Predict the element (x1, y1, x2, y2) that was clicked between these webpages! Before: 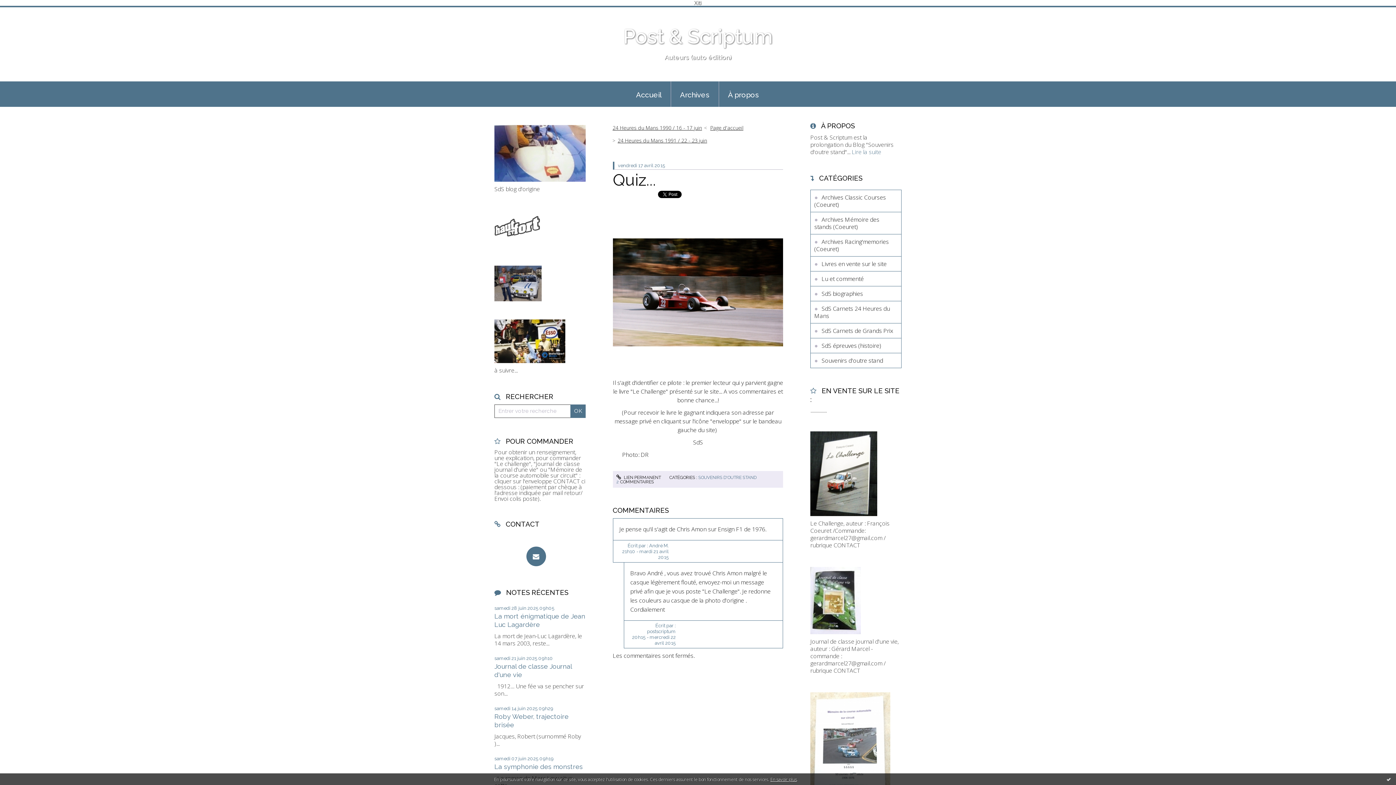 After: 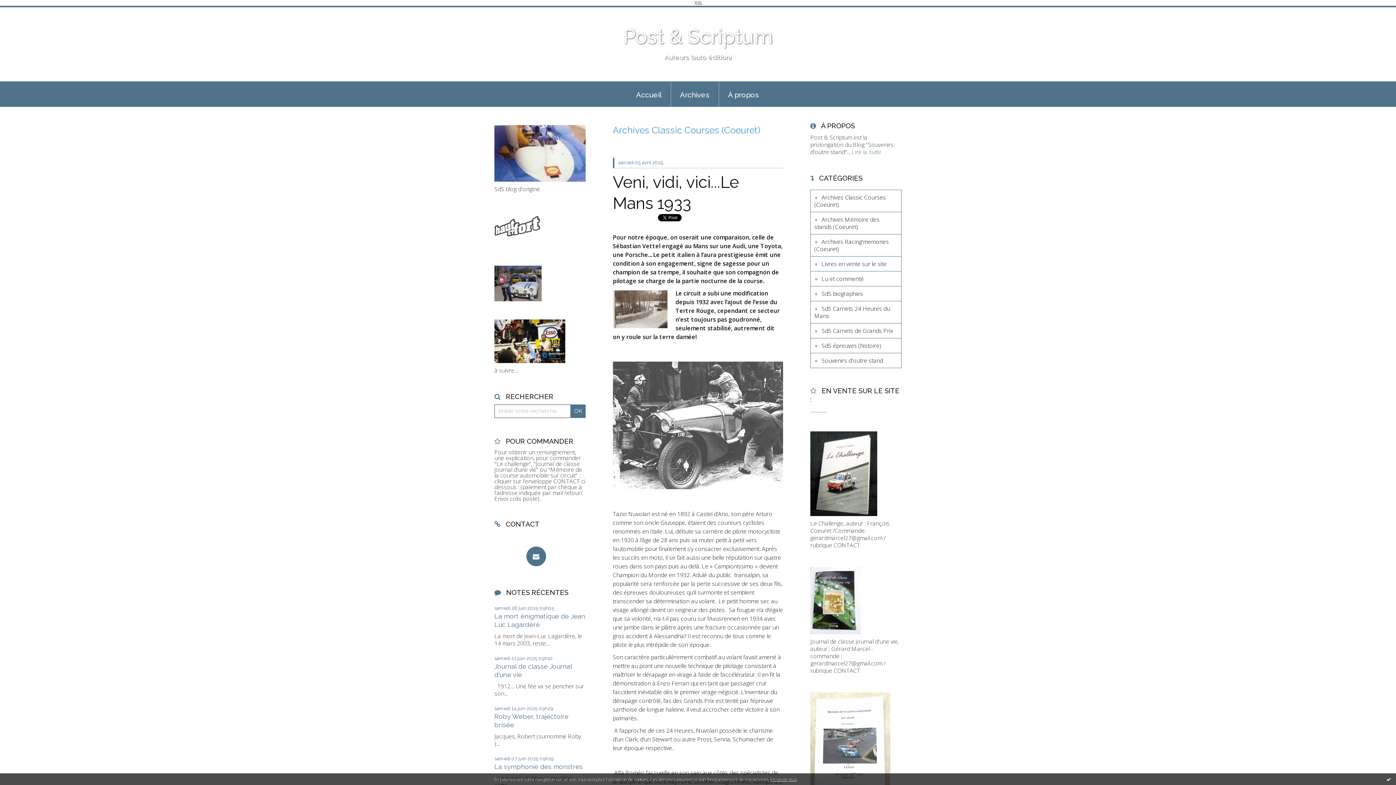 Action: bbox: (810, 189, 901, 212) label: Archives Classic Courses (Coeuret)